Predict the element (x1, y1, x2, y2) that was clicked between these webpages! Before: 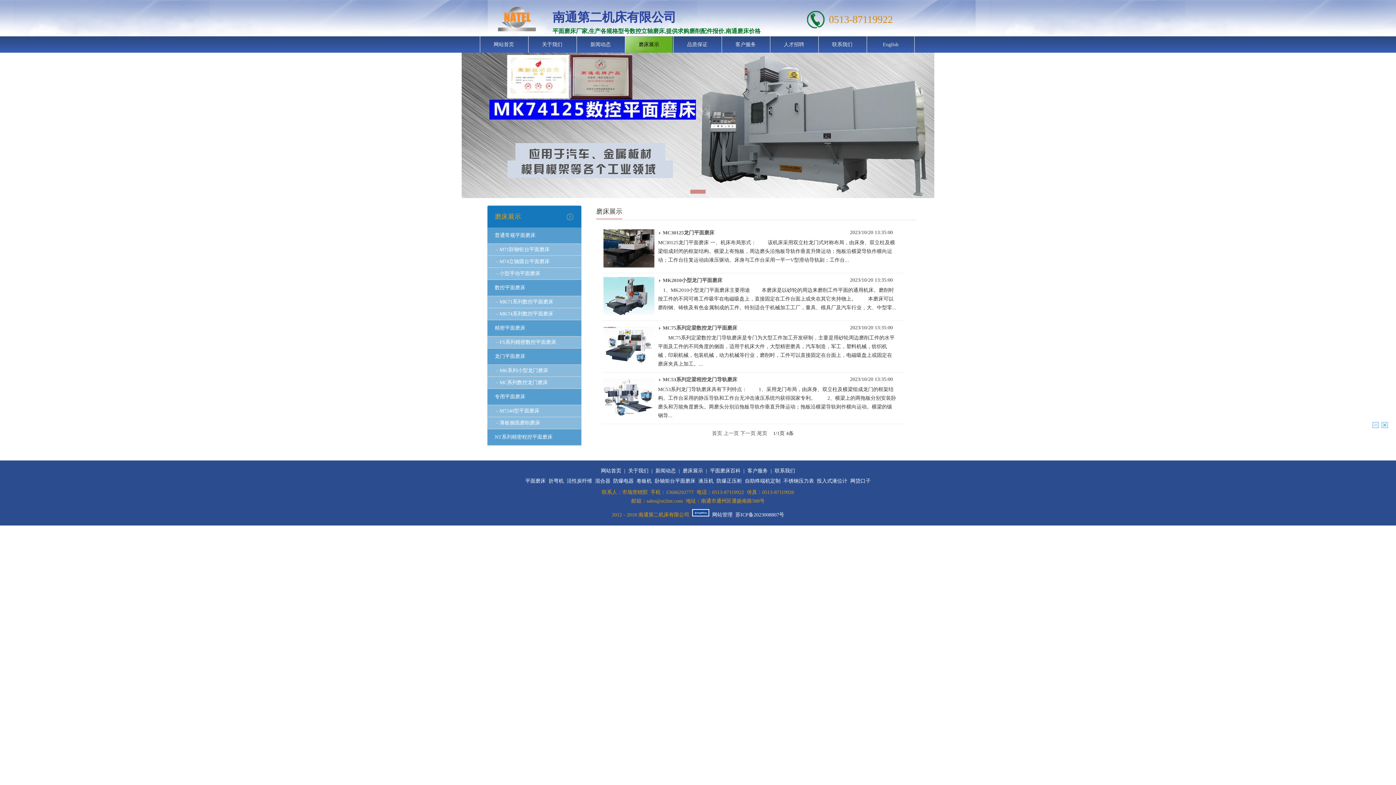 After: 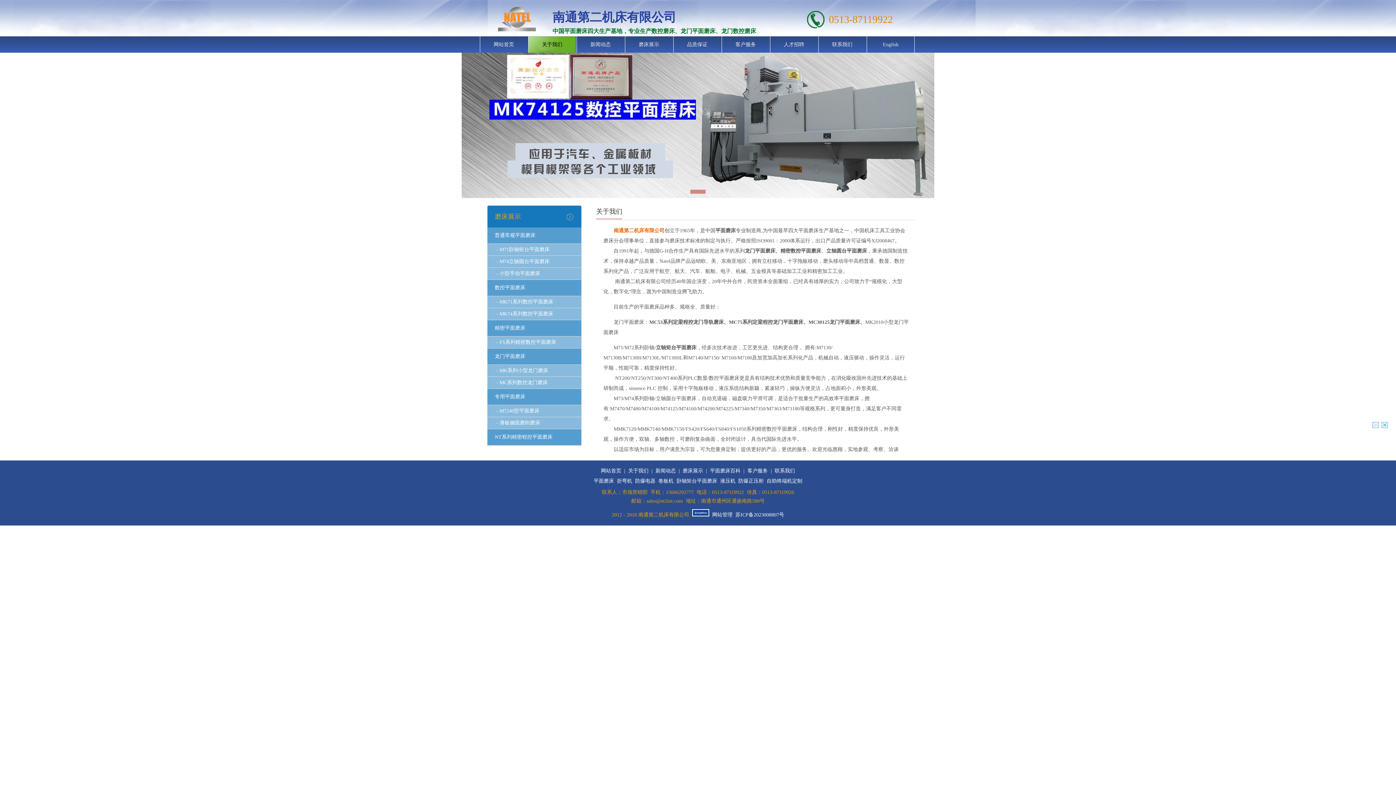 Action: bbox: (528, 36, 576, 52) label: 关于我们